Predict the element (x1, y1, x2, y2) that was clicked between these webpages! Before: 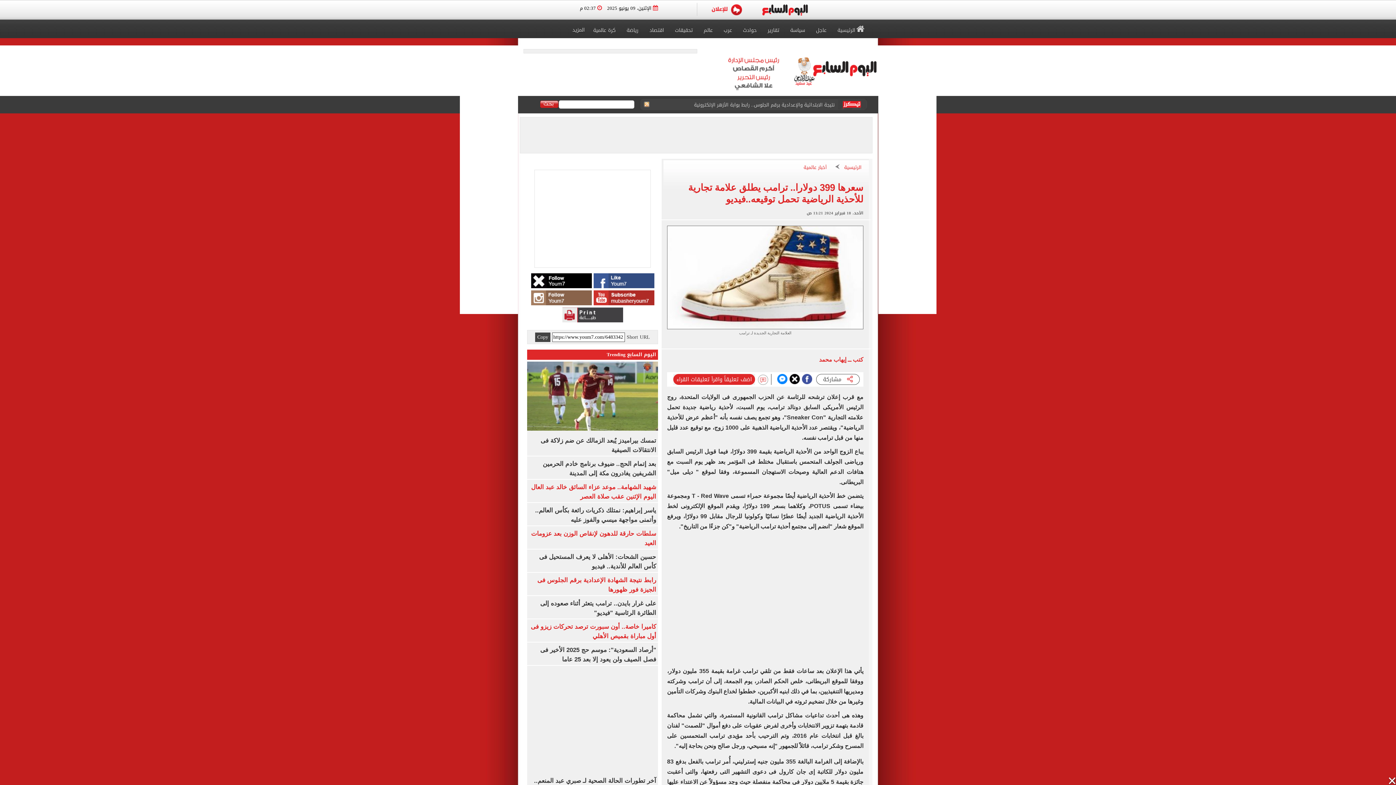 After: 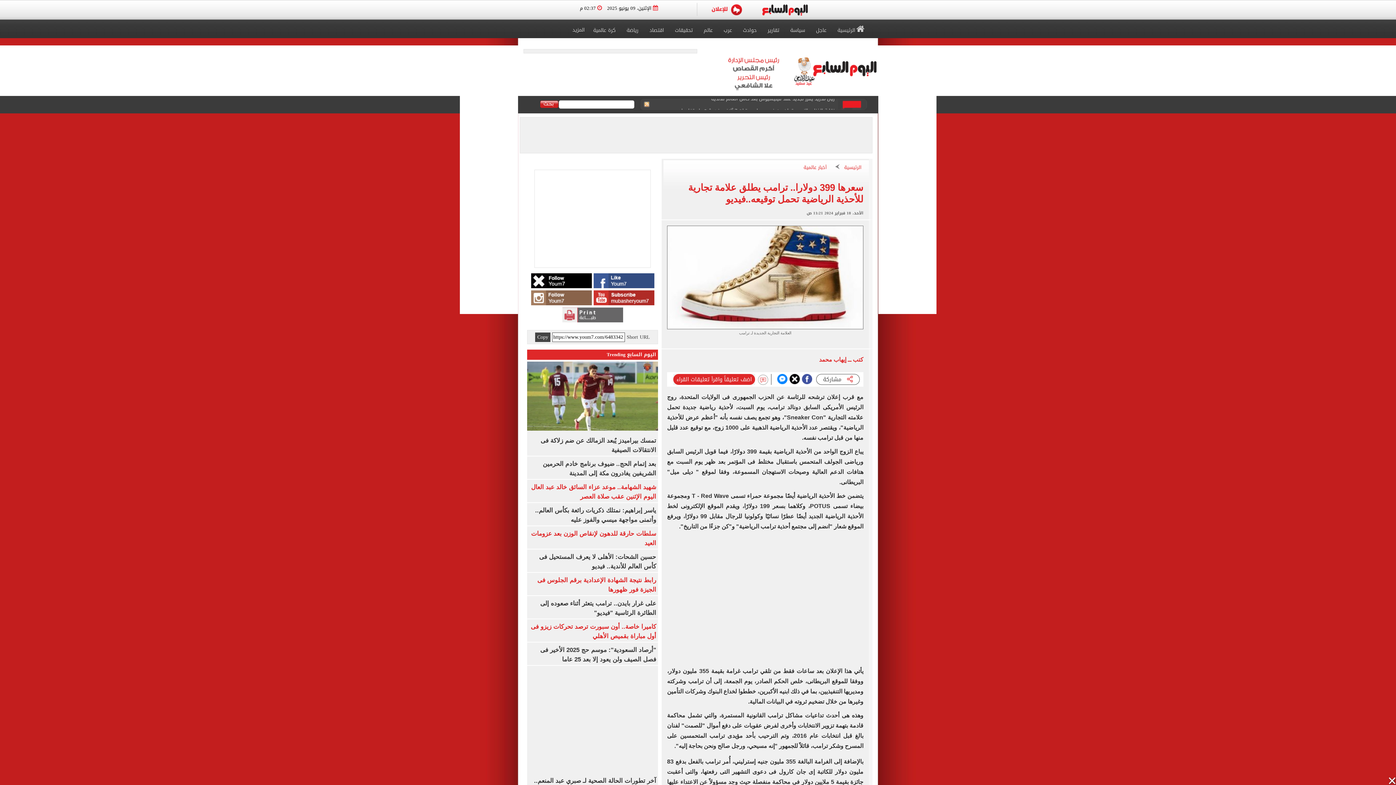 Action: bbox: (562, 307, 623, 322)